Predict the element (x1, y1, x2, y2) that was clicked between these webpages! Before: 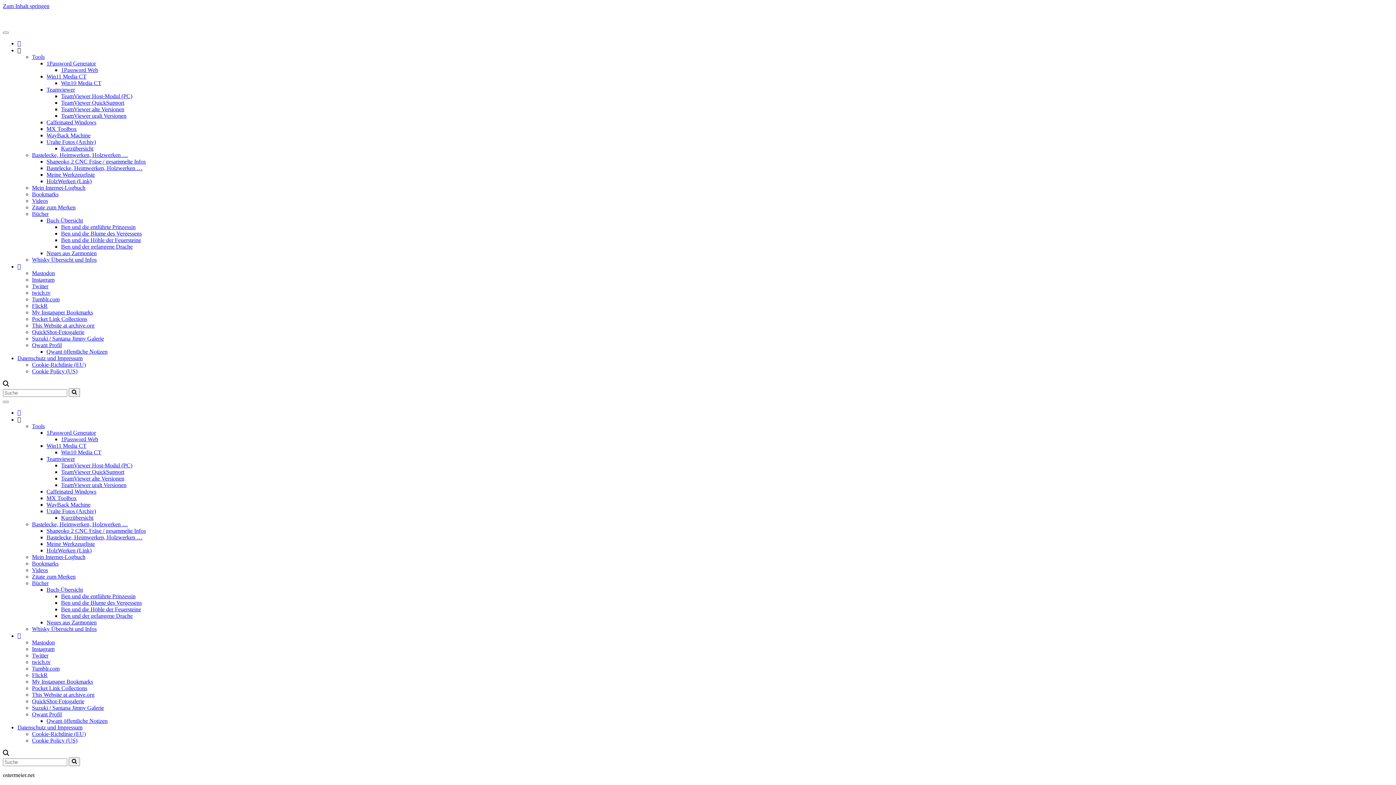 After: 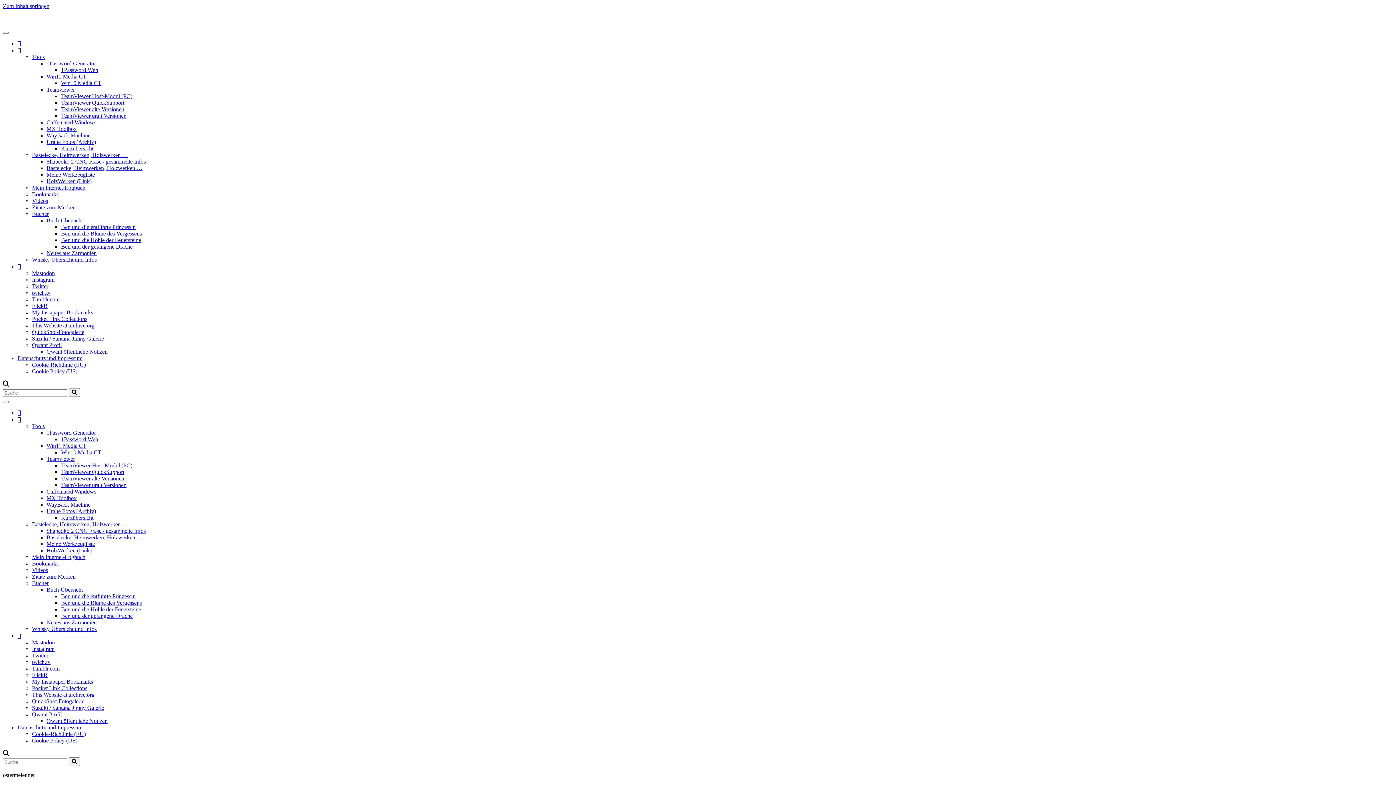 Action: label: Mein Internet-Logbuch bbox: (32, 554, 85, 560)